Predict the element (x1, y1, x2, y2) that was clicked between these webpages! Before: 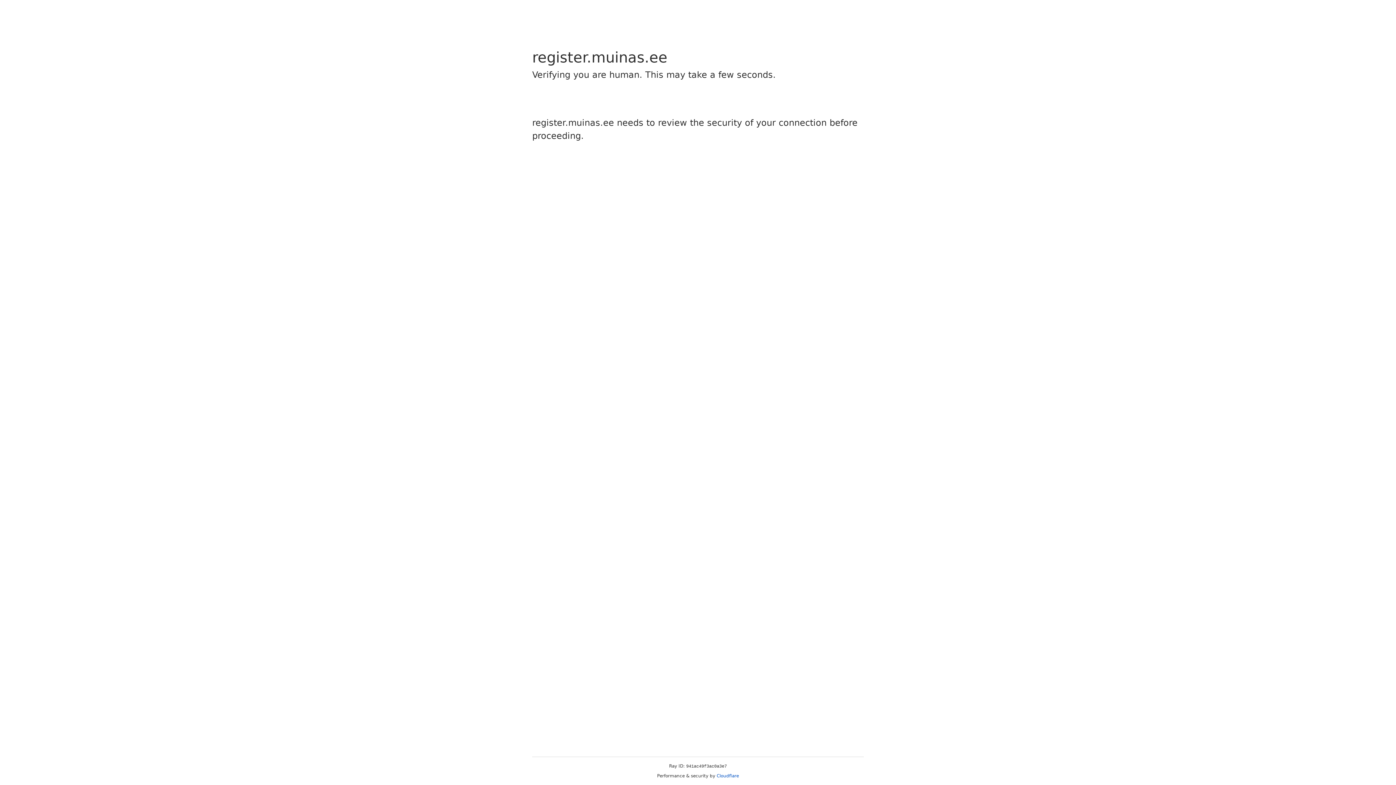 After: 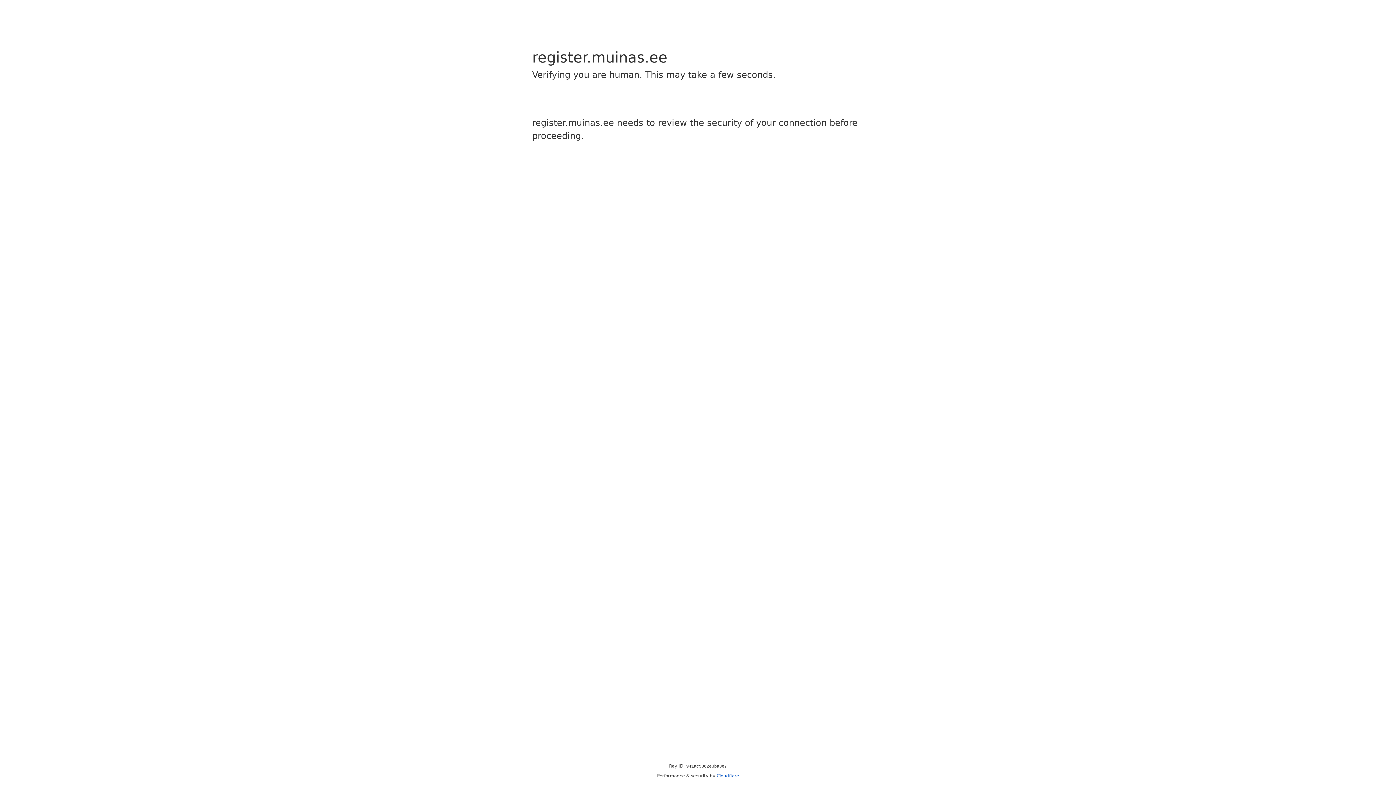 Action: bbox: (716, 773, 739, 778) label: Cloudflare